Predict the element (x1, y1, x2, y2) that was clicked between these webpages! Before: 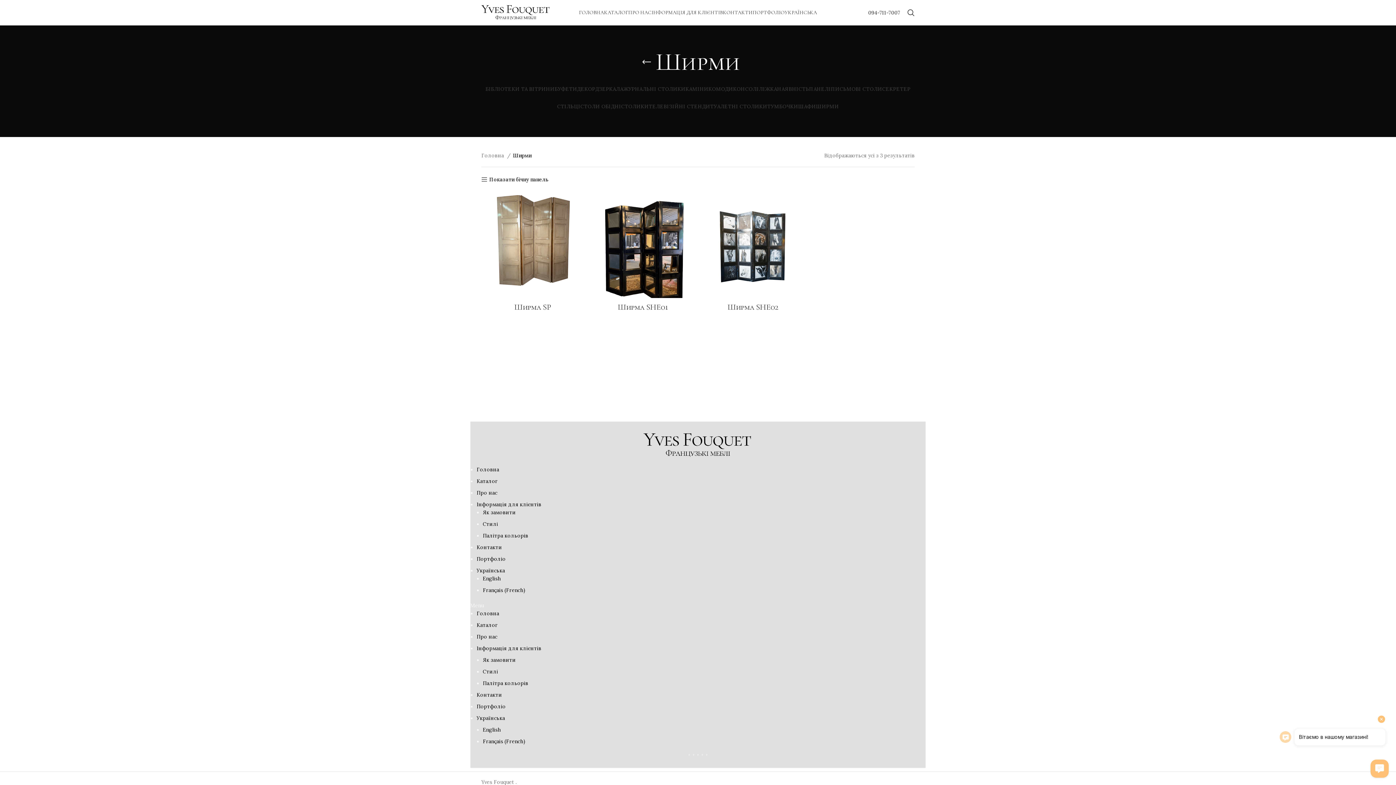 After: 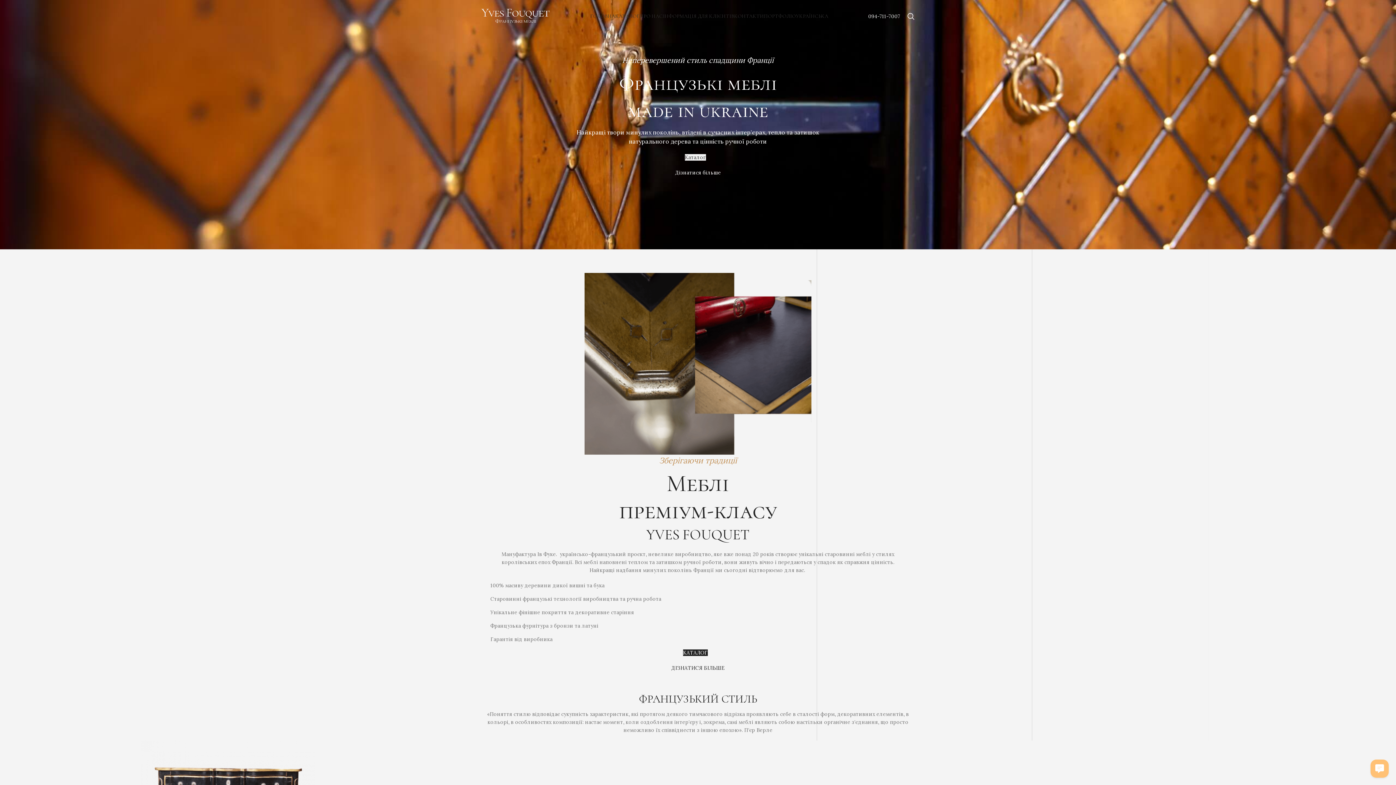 Action: label: Головна  bbox: (481, 151, 510, 159)